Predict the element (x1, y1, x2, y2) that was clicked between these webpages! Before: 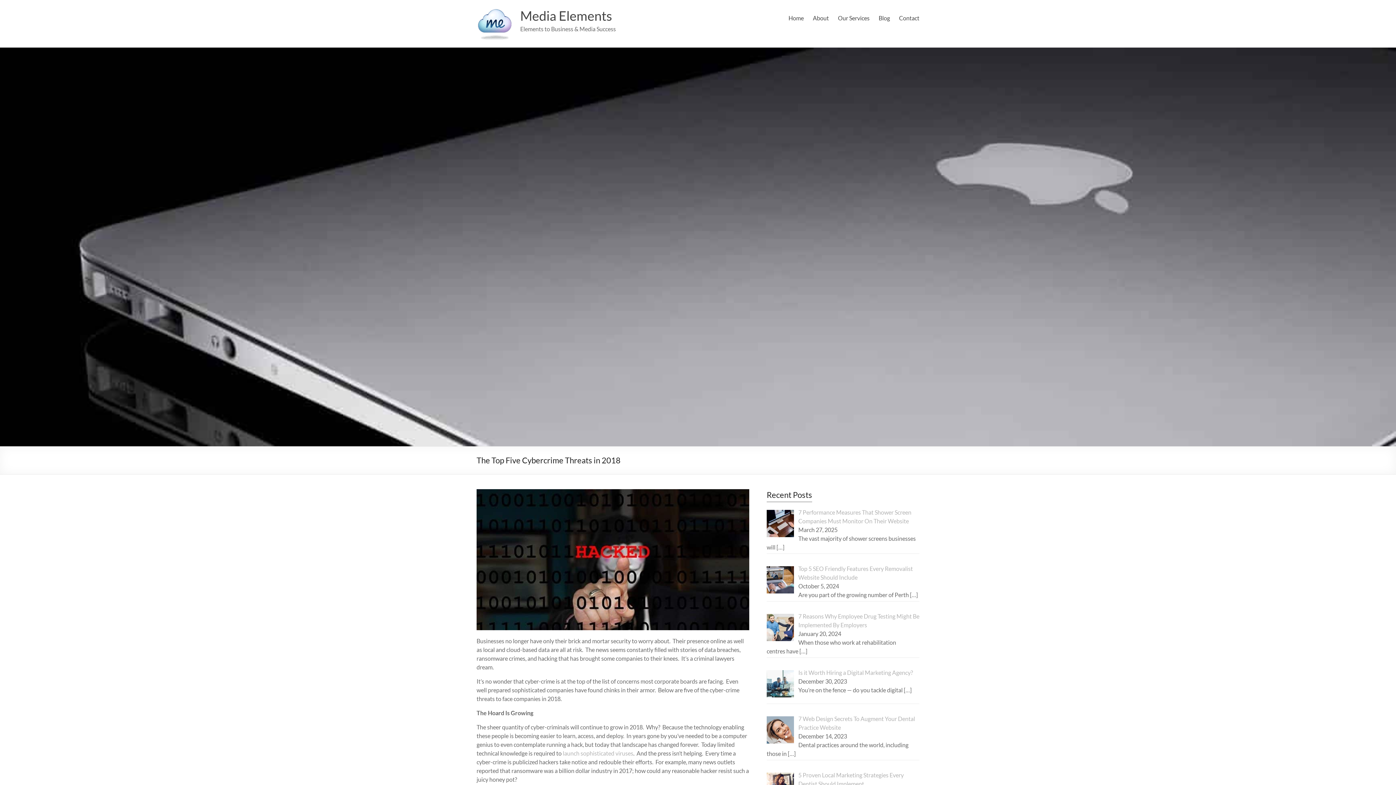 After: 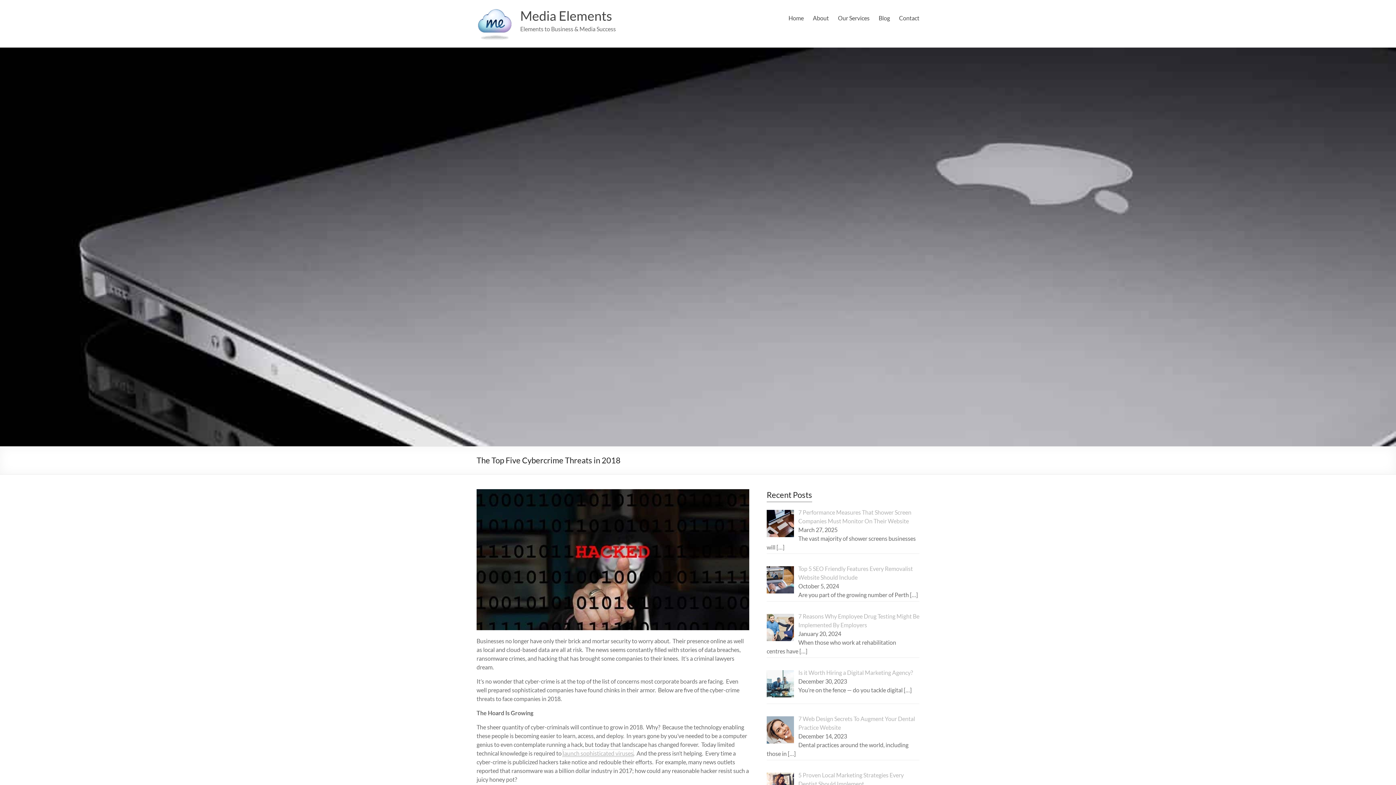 Action: label: launch sophisticated viruses bbox: (562, 750, 633, 757)